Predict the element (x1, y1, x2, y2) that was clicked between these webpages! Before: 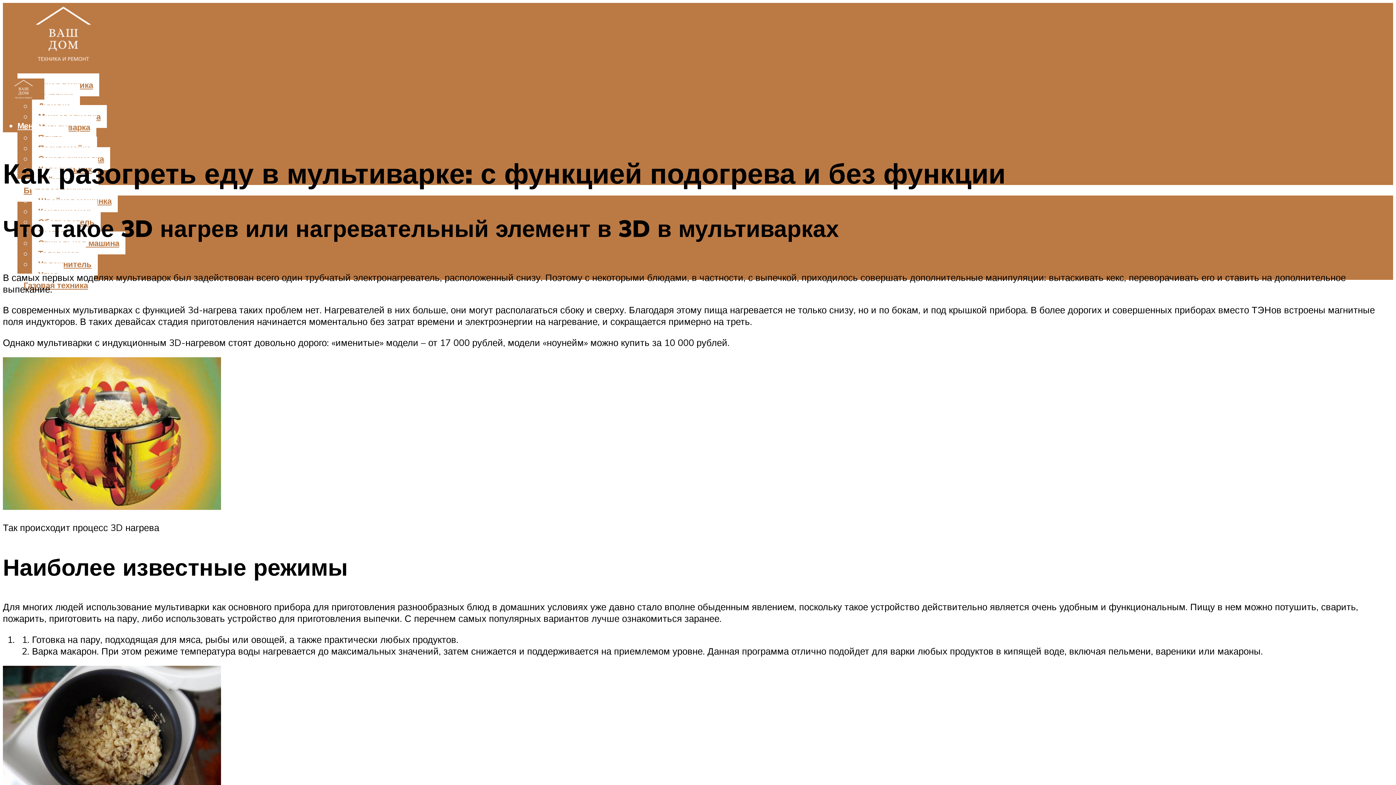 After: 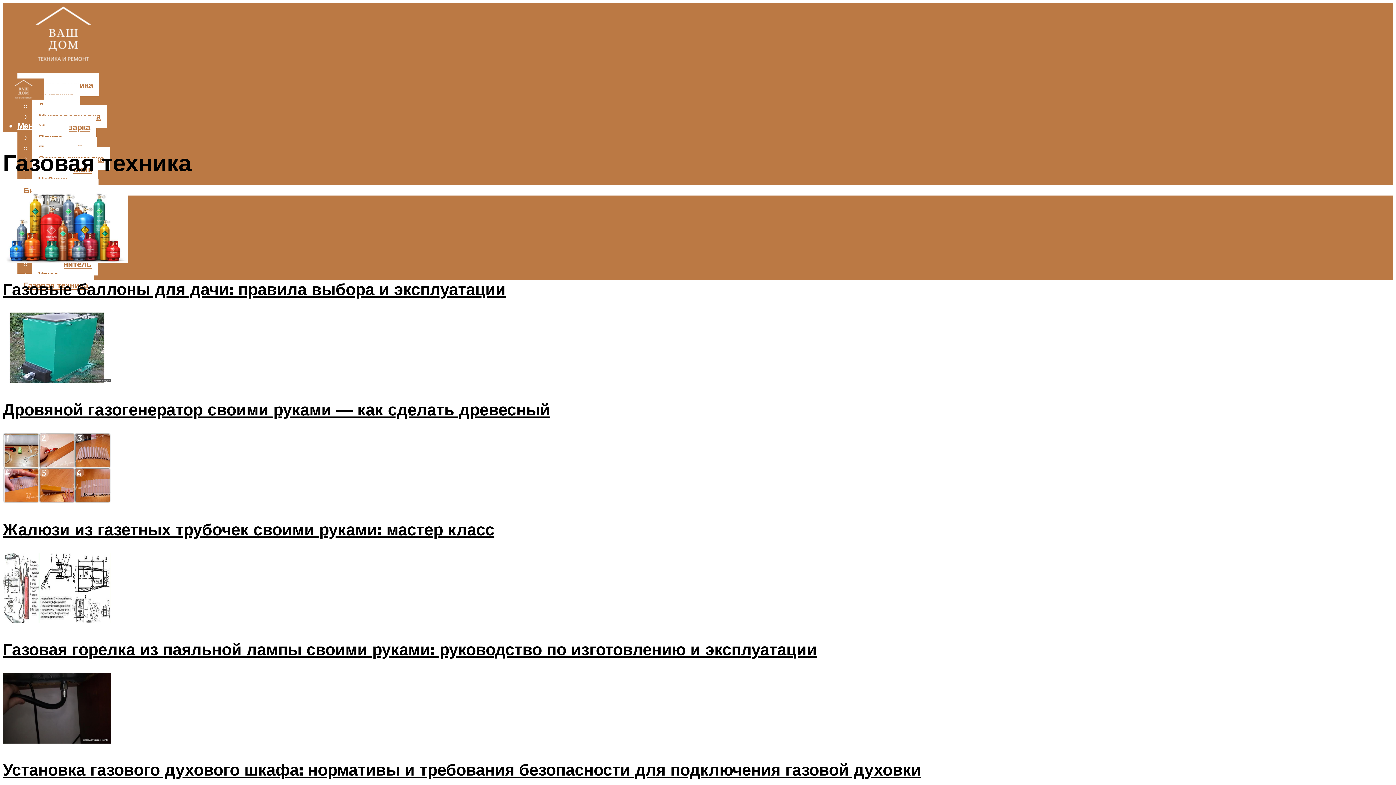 Action: bbox: (17, 273, 94, 296) label: Газовая техника